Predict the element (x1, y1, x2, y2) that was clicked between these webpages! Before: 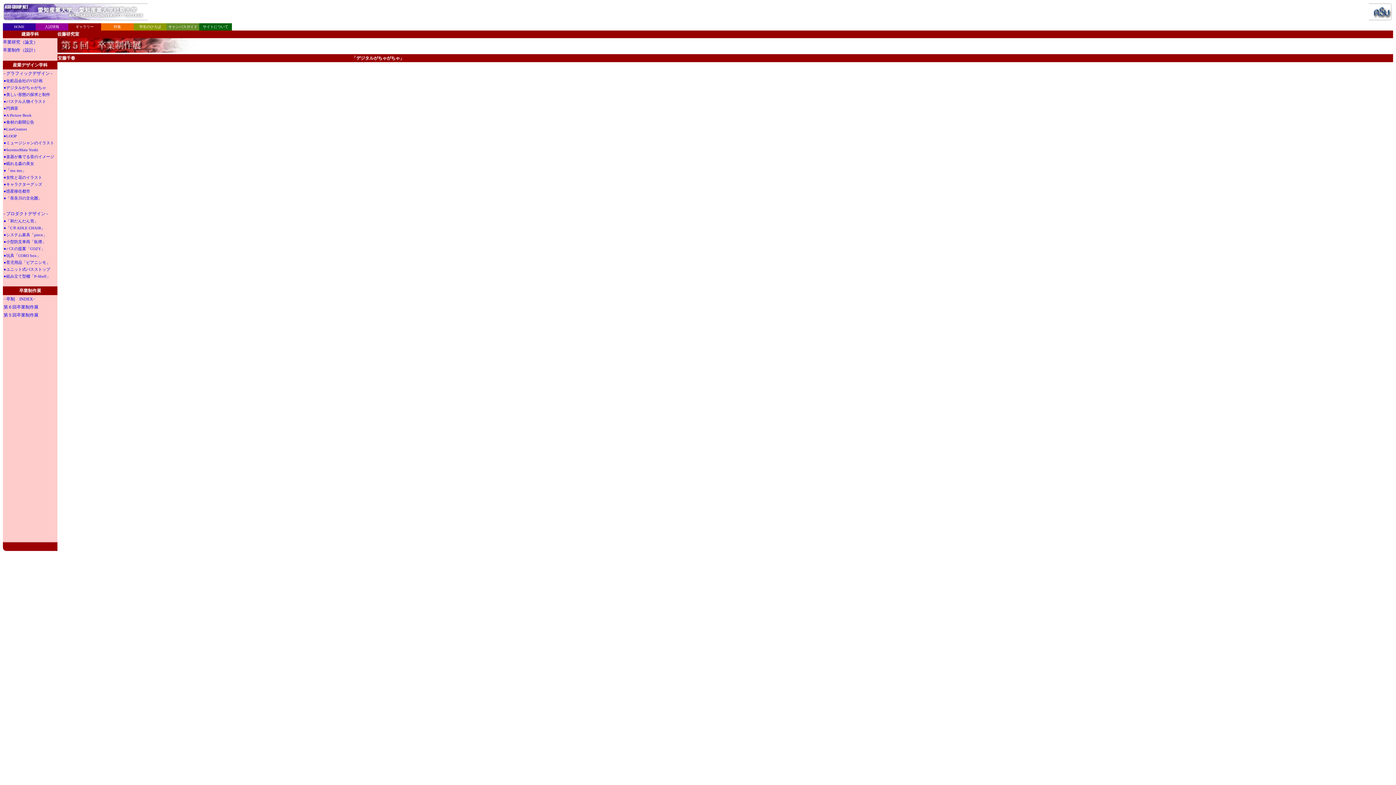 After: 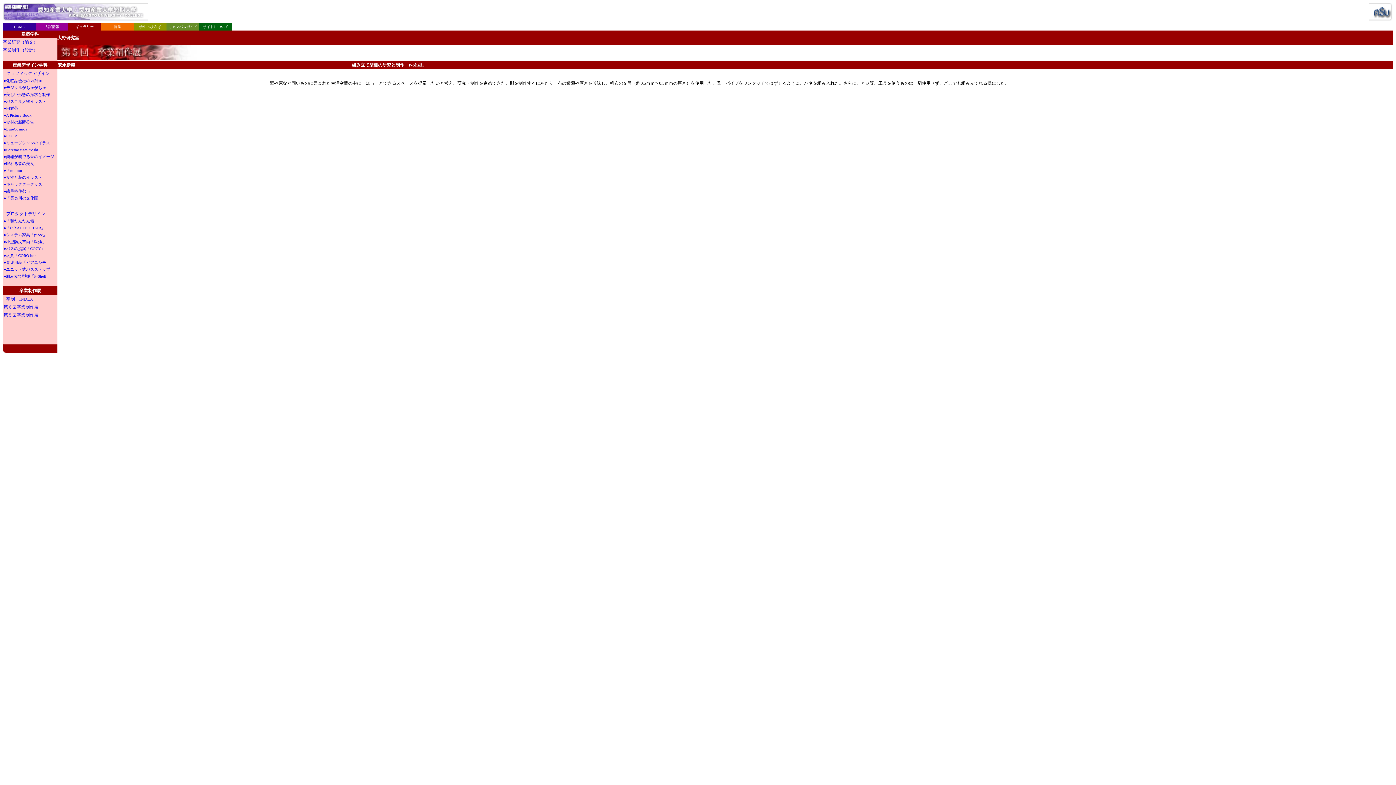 Action: bbox: (3, 274, 50, 278) label: ●組み立て型棚「P-Shelf」